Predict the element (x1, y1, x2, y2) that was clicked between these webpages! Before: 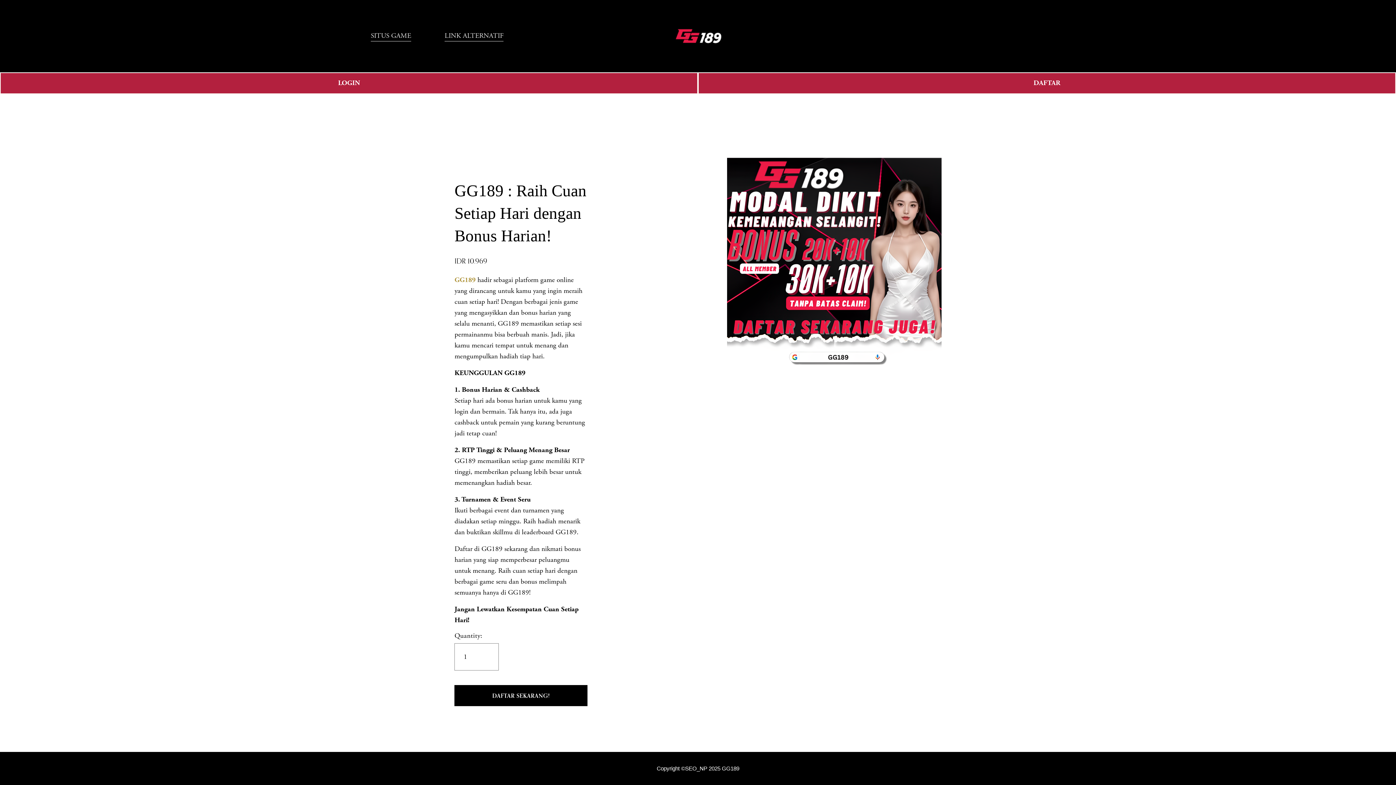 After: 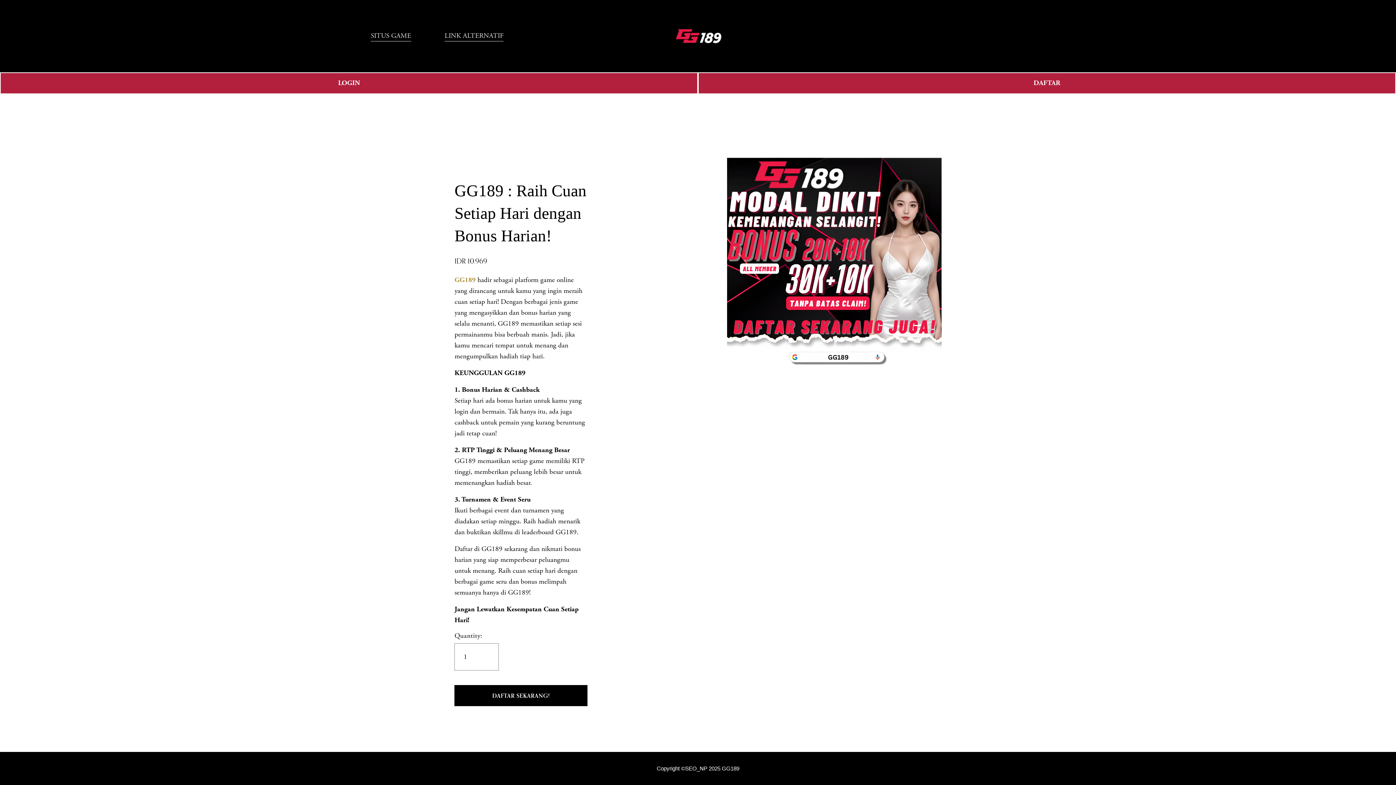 Action: bbox: (454, 275, 477, 284) label: GG189 